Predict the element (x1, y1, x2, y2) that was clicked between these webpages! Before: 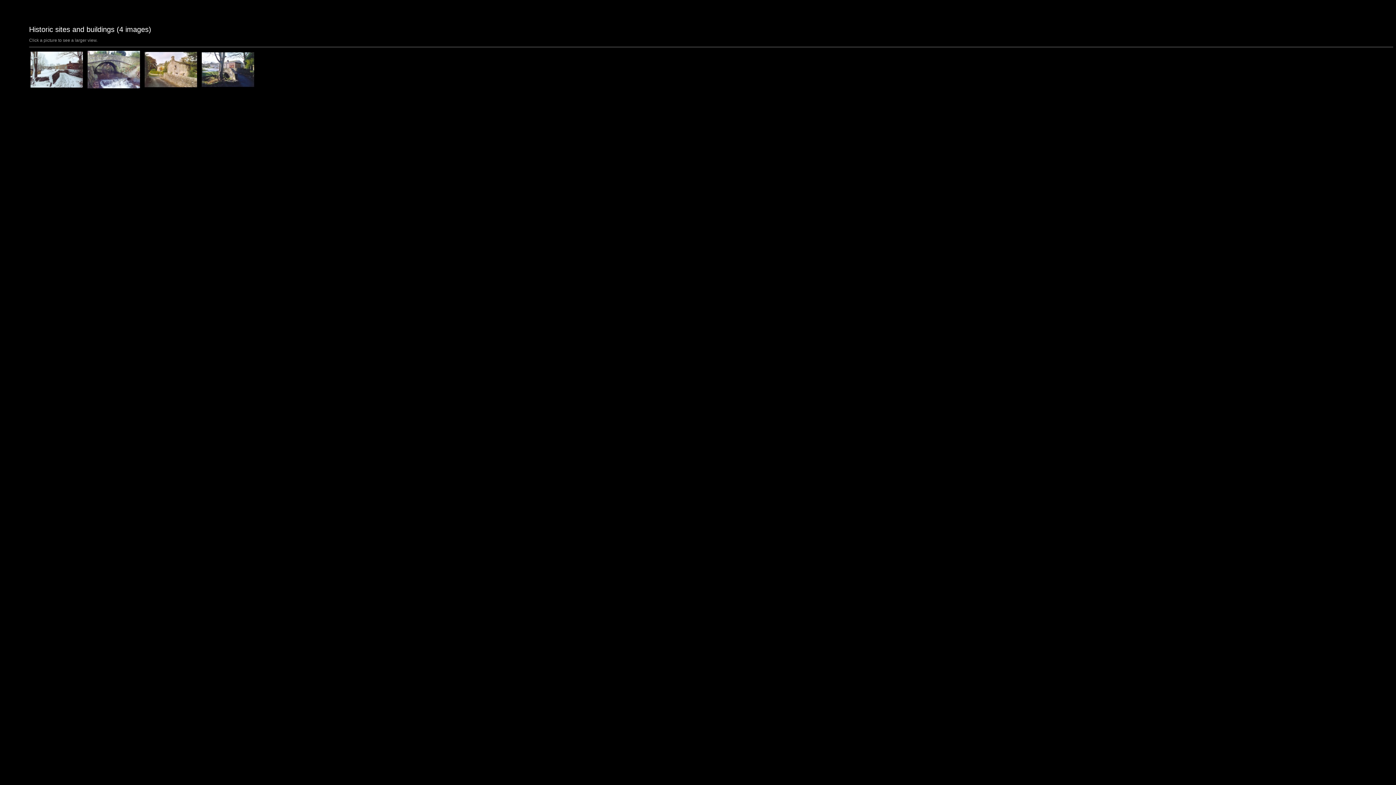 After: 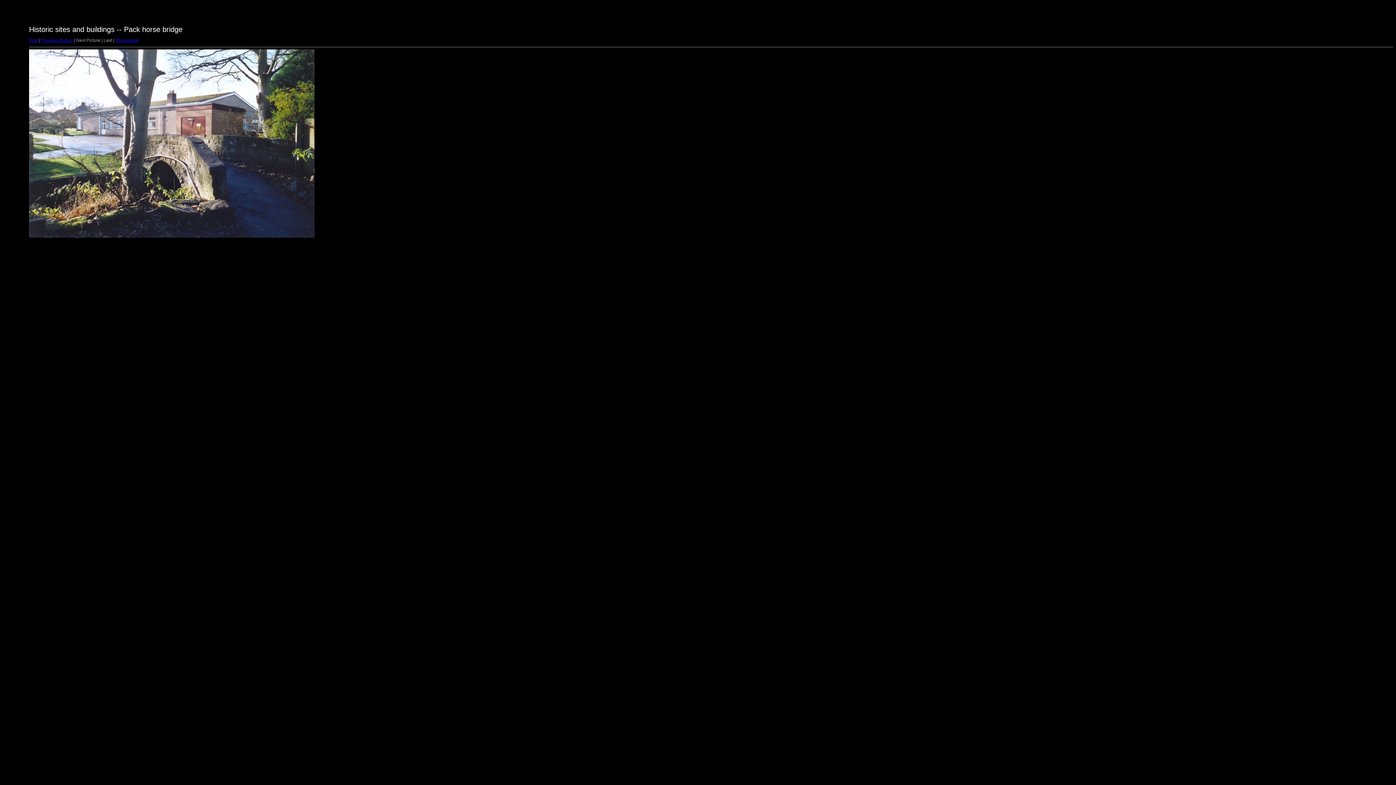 Action: bbox: (200, 67, 256, 71)